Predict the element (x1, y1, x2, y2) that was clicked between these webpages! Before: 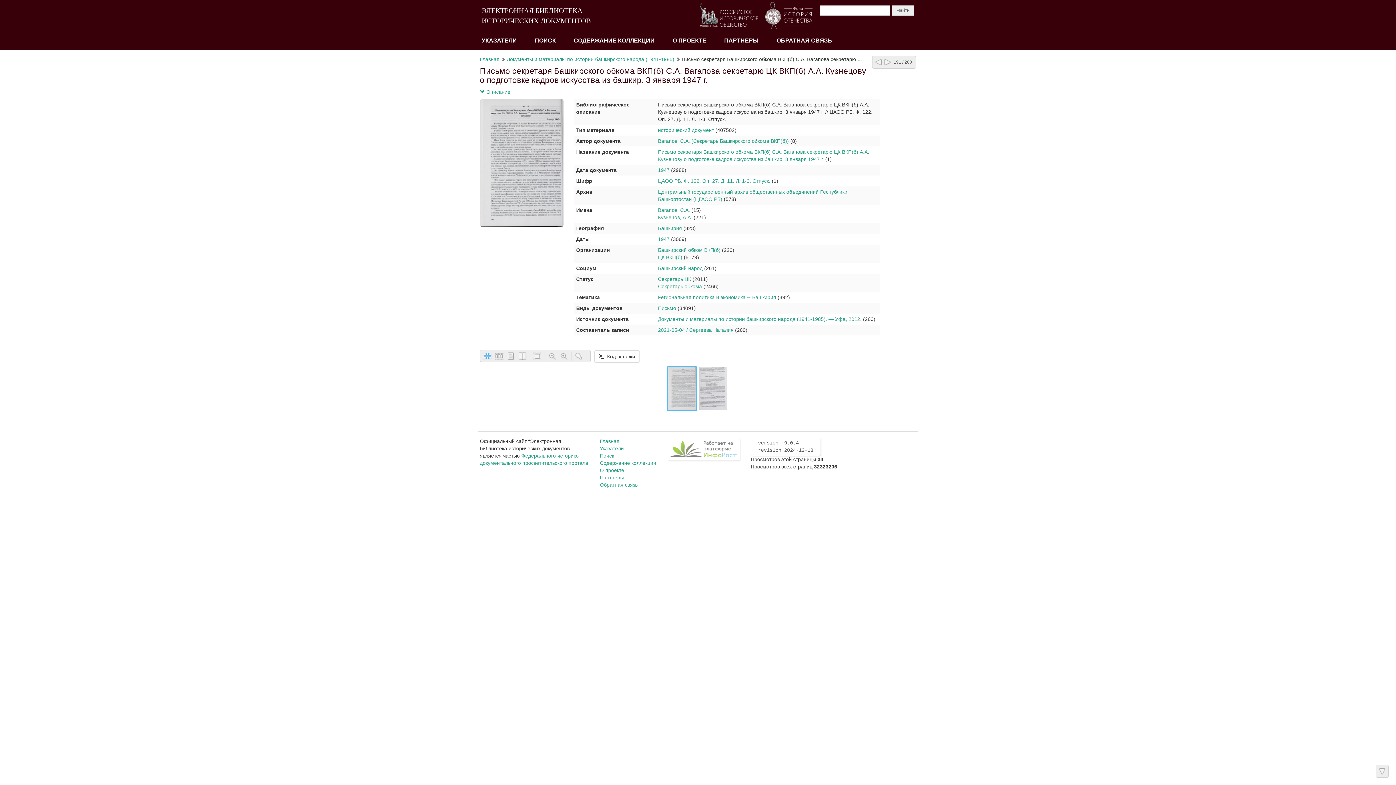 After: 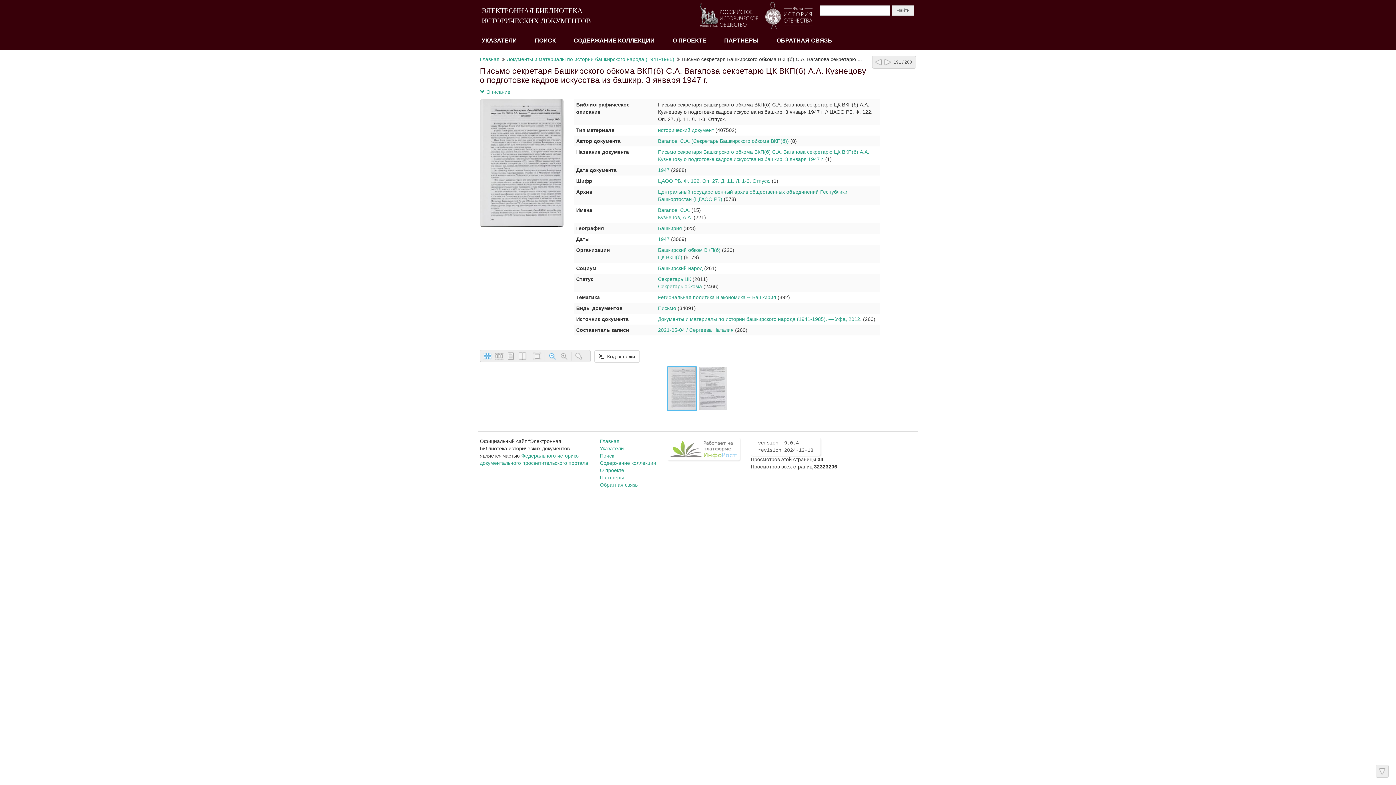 Action: bbox: (548, 352, 556, 360)